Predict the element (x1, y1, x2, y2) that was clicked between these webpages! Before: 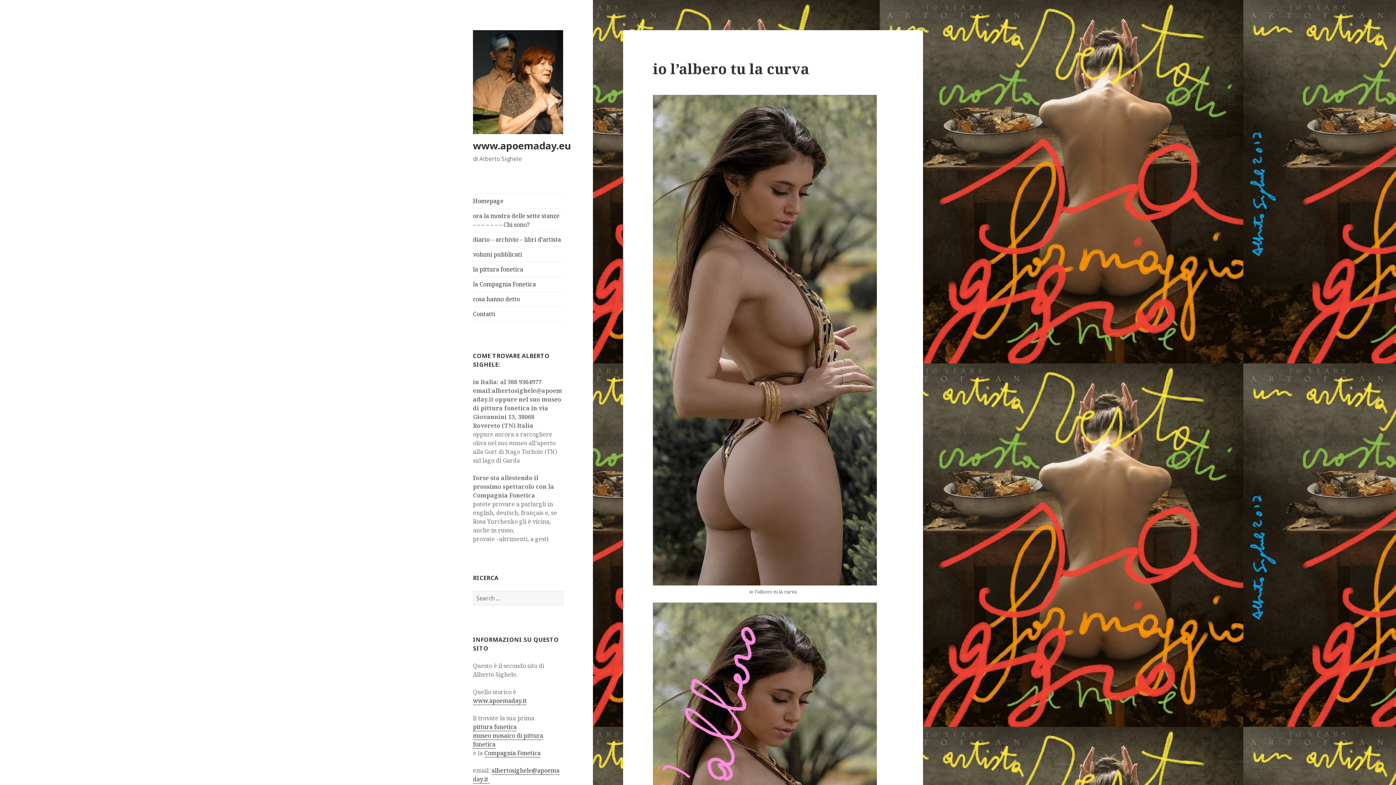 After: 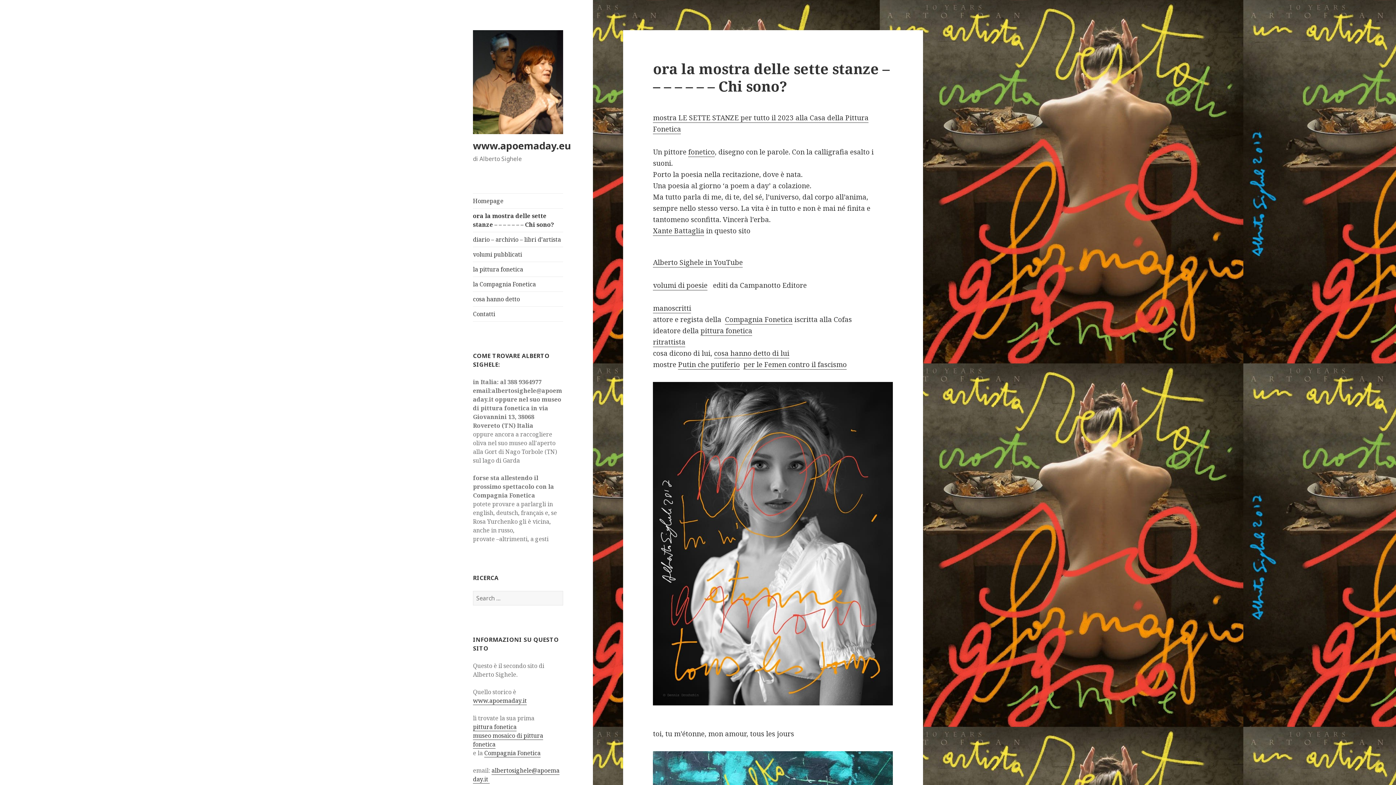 Action: bbox: (473, 208, 563, 231) label: ora la mostra delle sette stanze – – – – – – – Chi sono?